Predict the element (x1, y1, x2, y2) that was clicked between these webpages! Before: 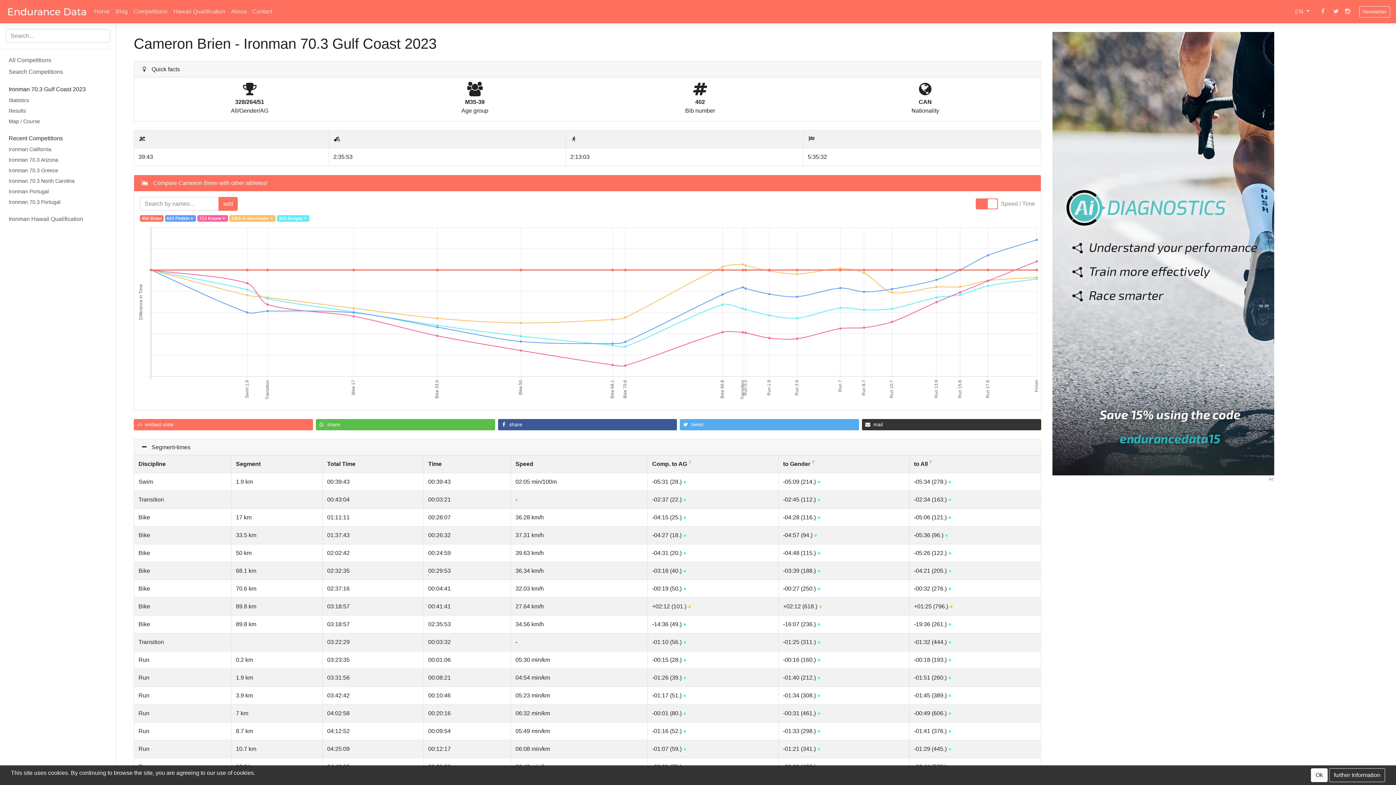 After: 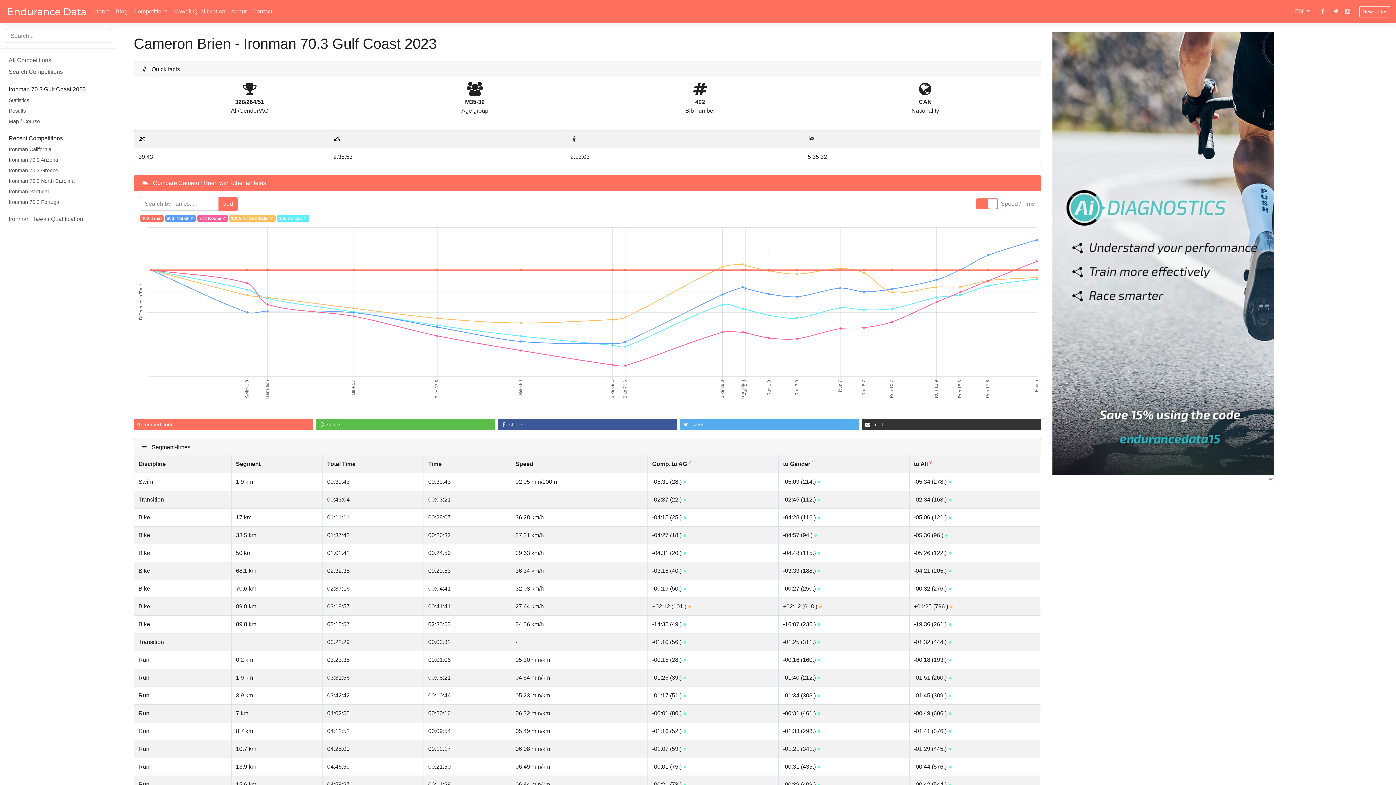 Action: bbox: (1311, 768, 1328, 782) label: Ok